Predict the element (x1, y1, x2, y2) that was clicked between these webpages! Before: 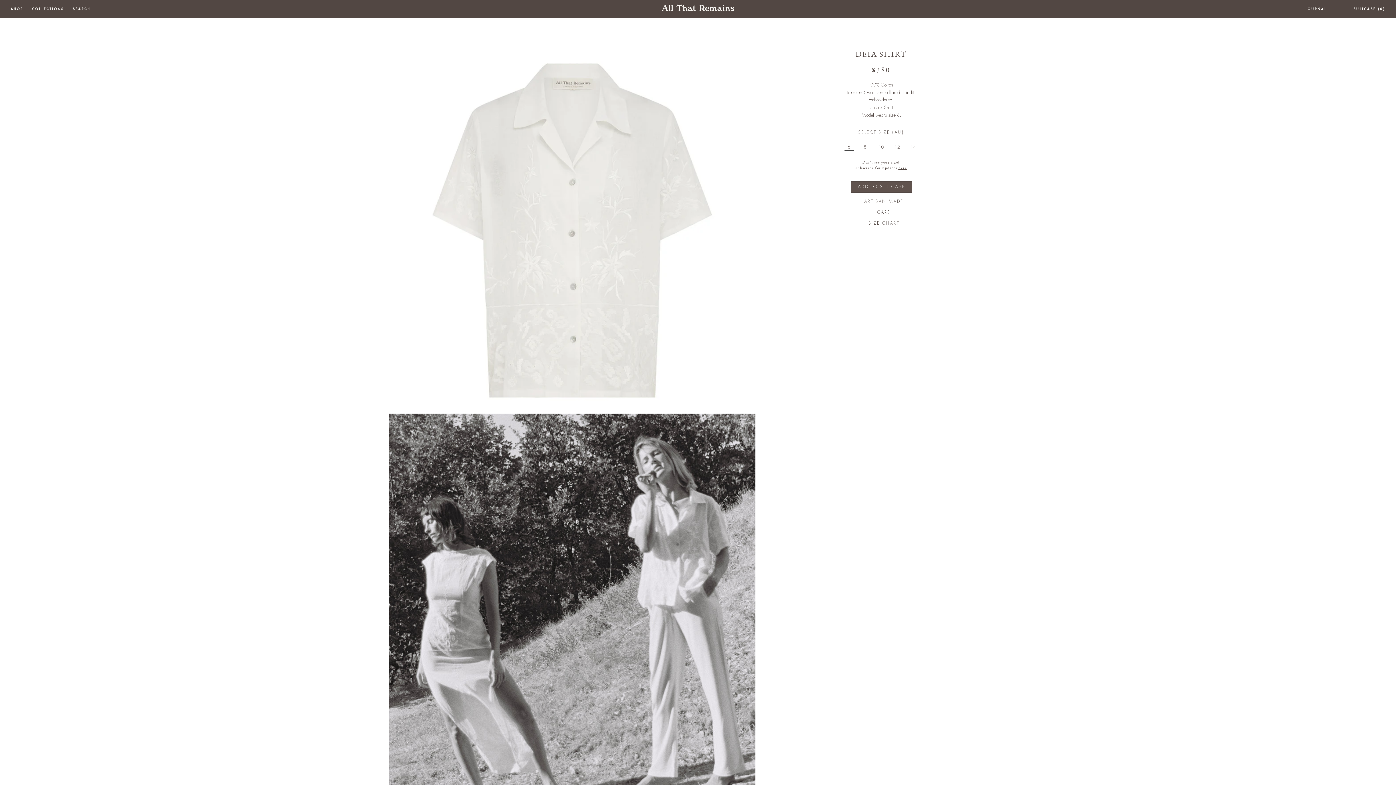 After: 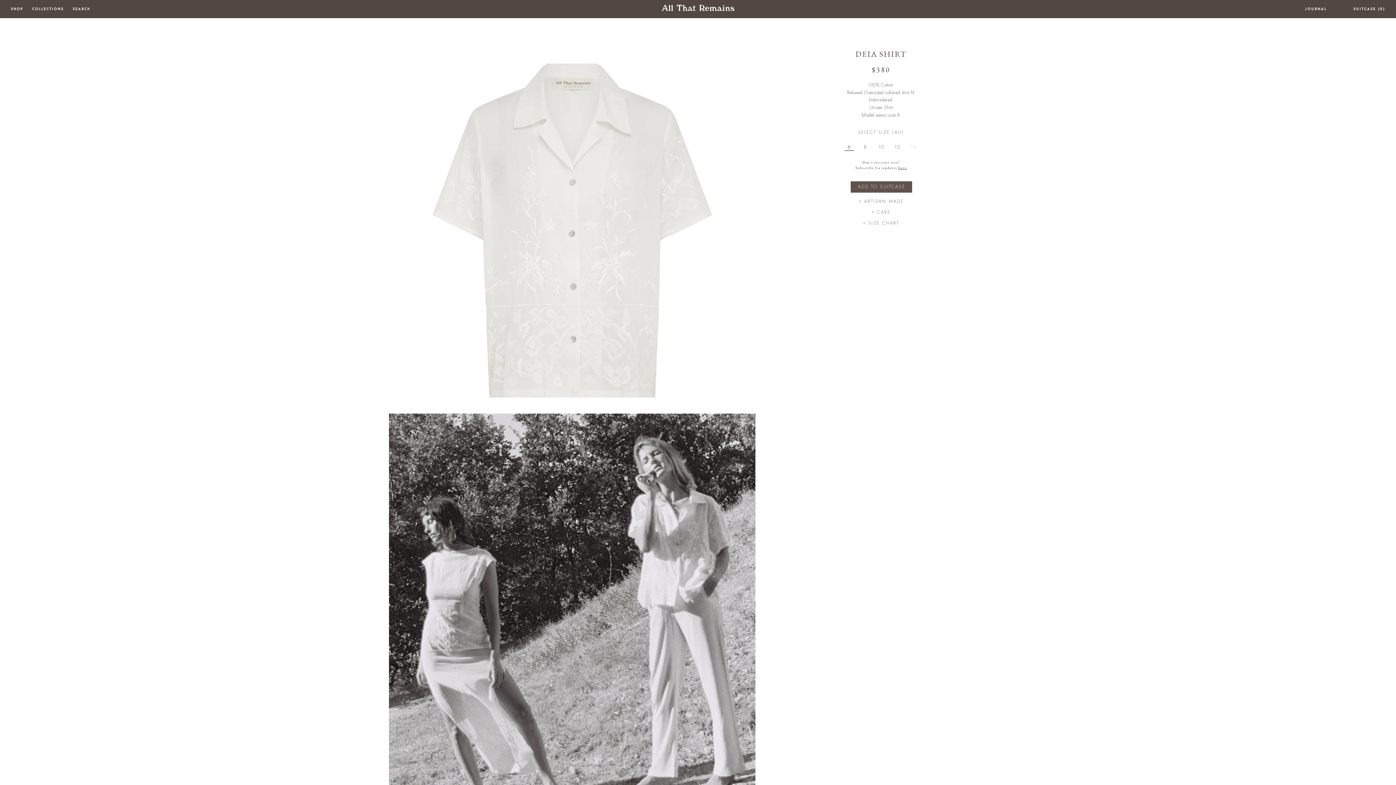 Action: label: 6 bbox: (841, 142, 857, 152)